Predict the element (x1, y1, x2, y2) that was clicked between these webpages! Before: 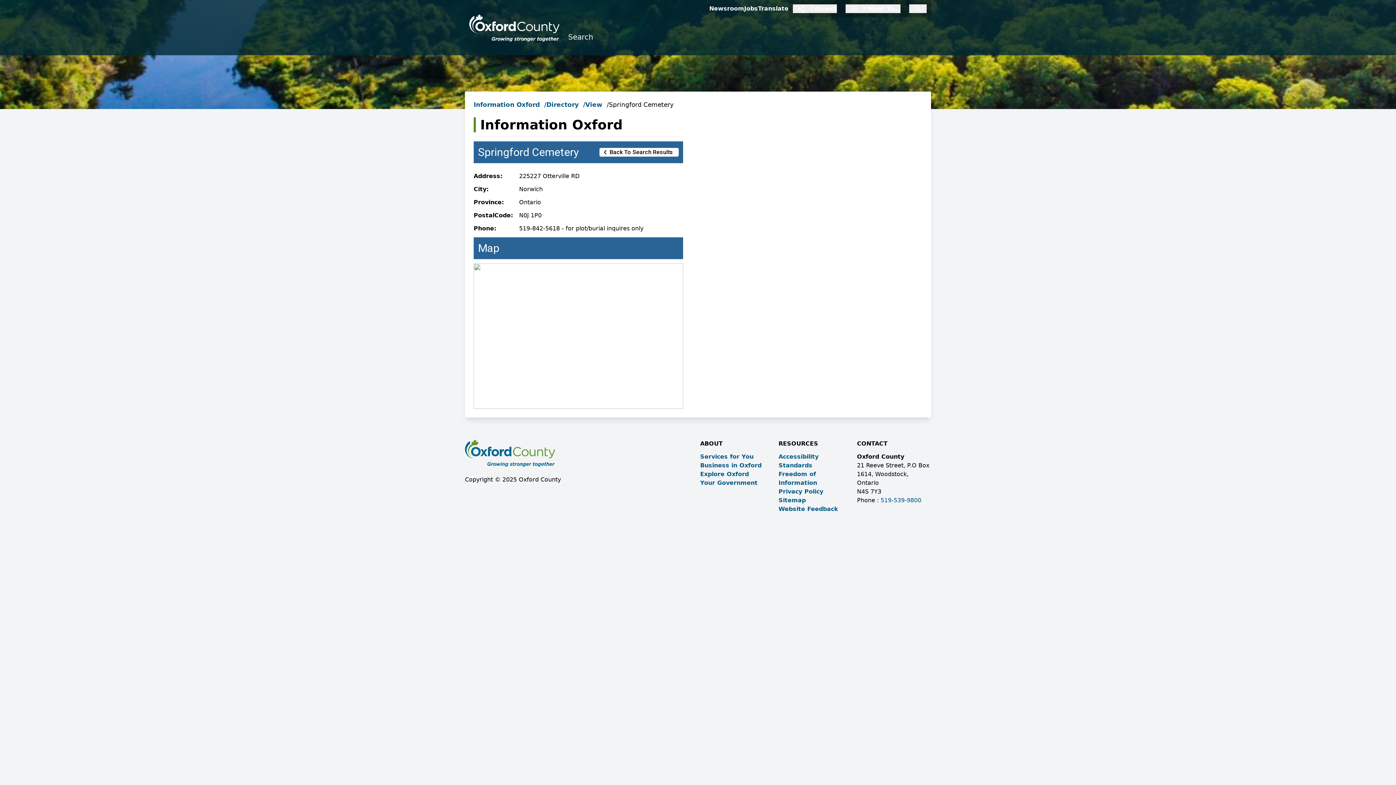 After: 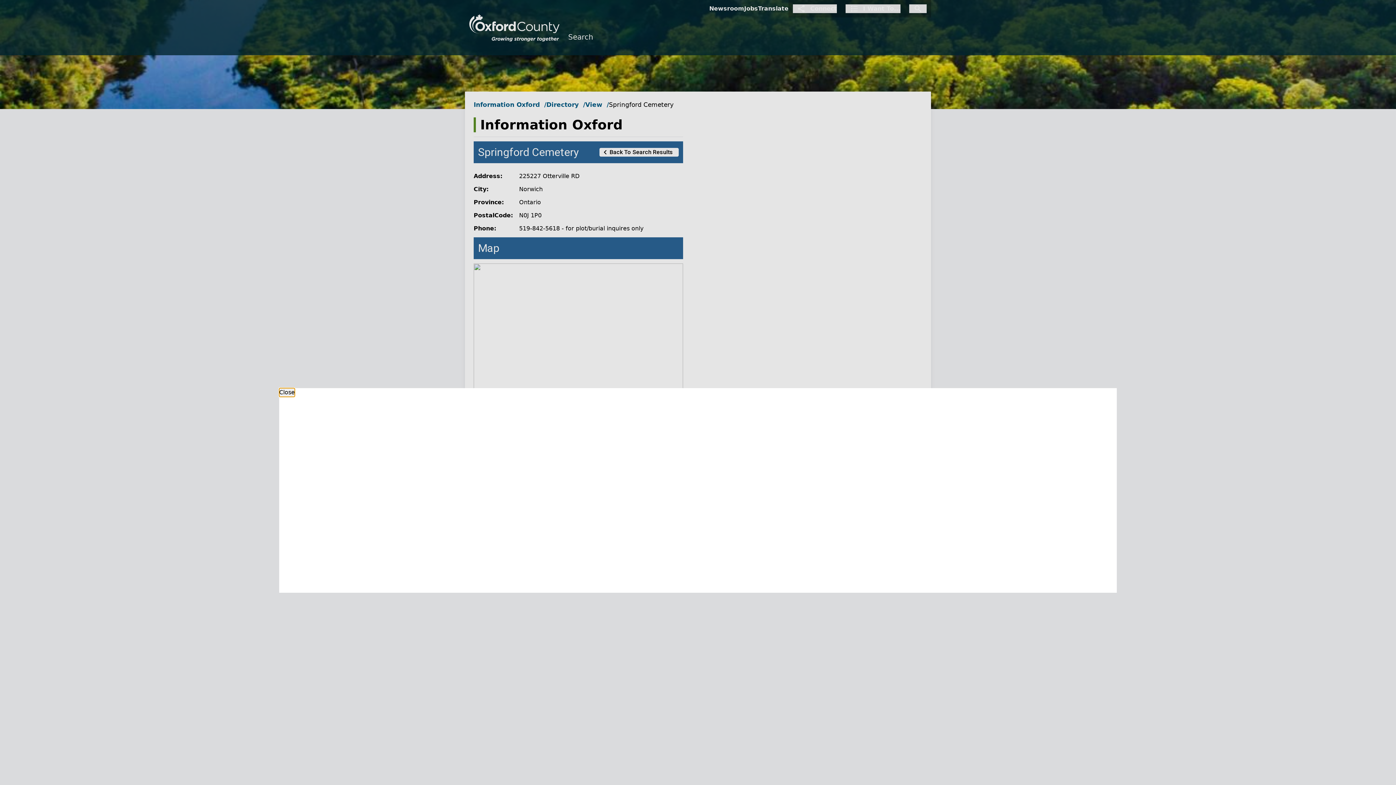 Action: label: Website Feedback bbox: (778, 505, 838, 512)